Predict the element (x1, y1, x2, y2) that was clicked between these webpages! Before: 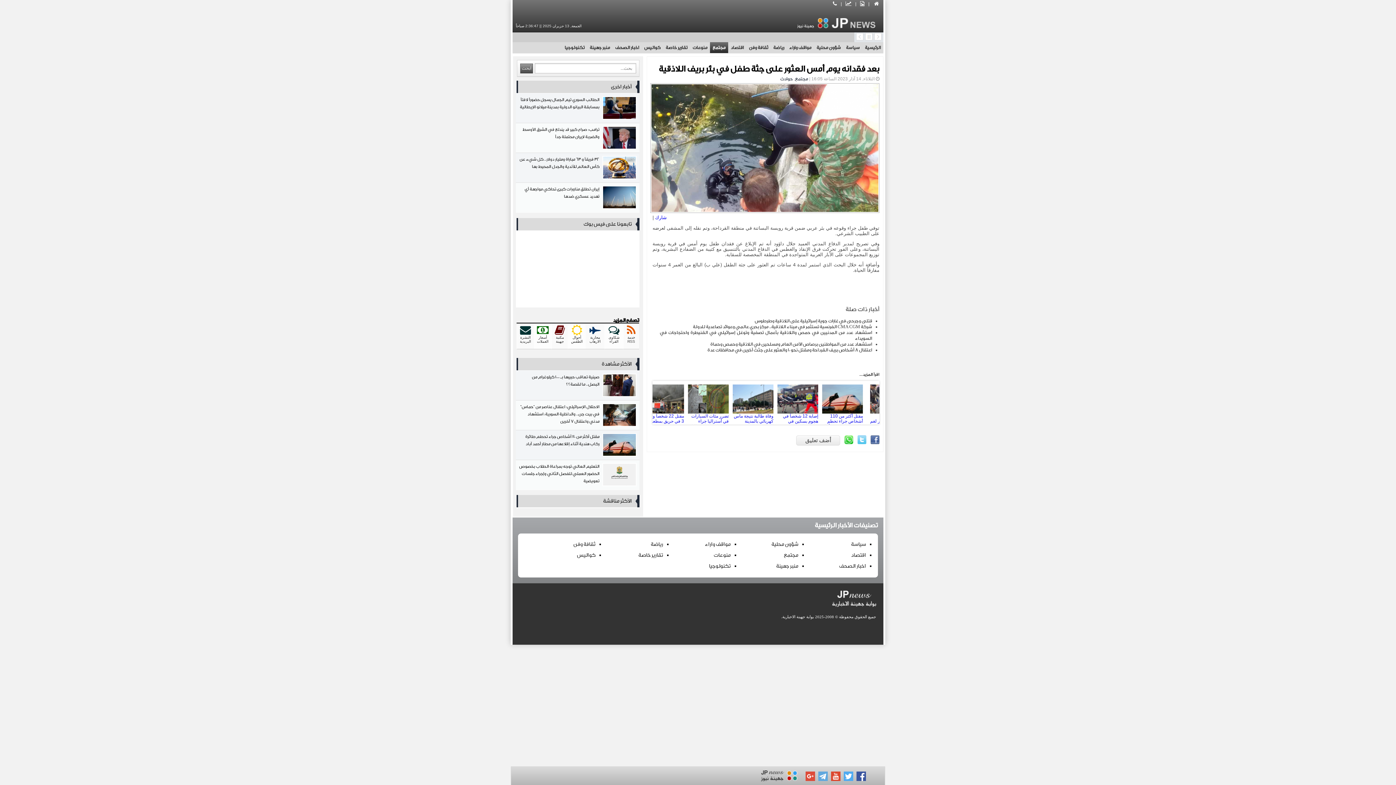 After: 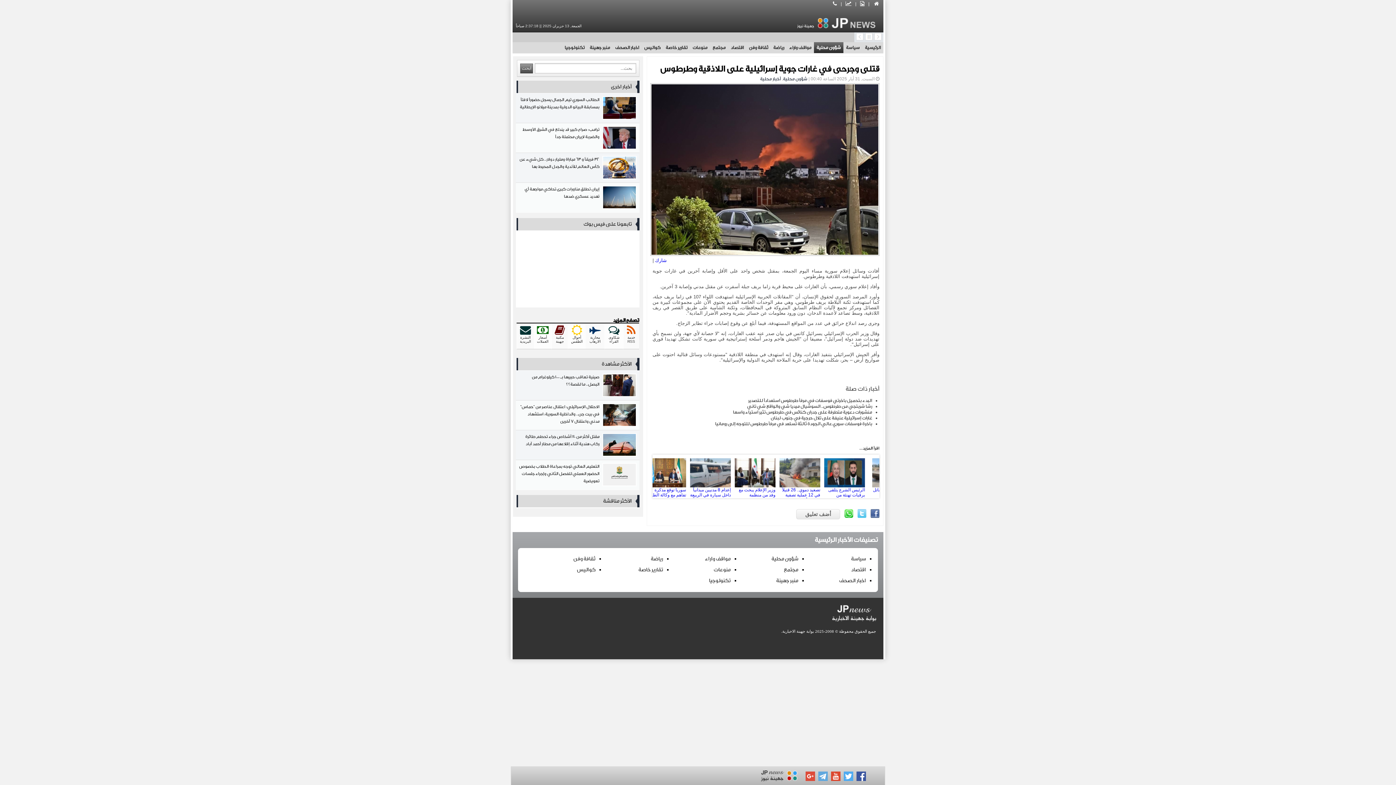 Action: bbox: (754, 318, 872, 323) label: قتلى وجرحى في غارات جوية إسرائيلية على اللاذقية وطرطوس